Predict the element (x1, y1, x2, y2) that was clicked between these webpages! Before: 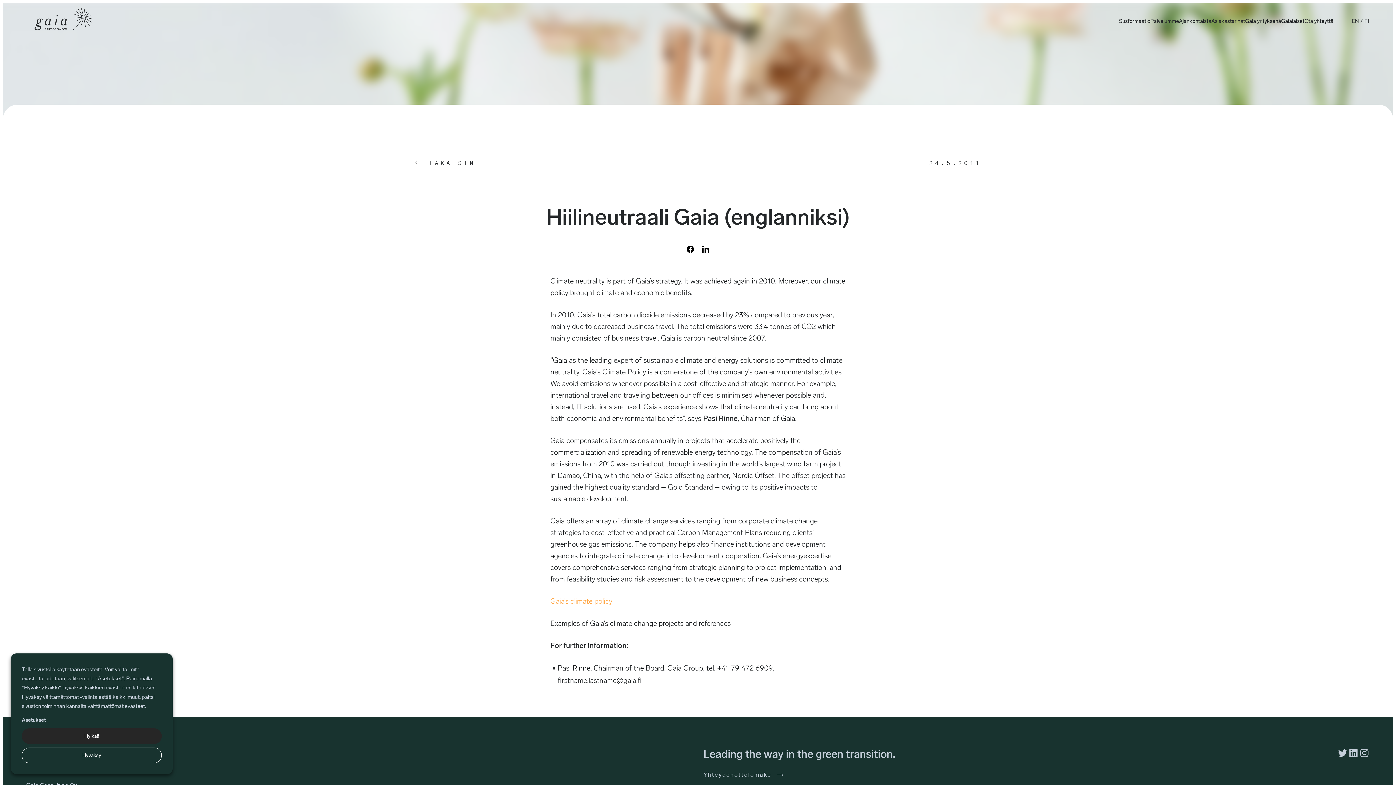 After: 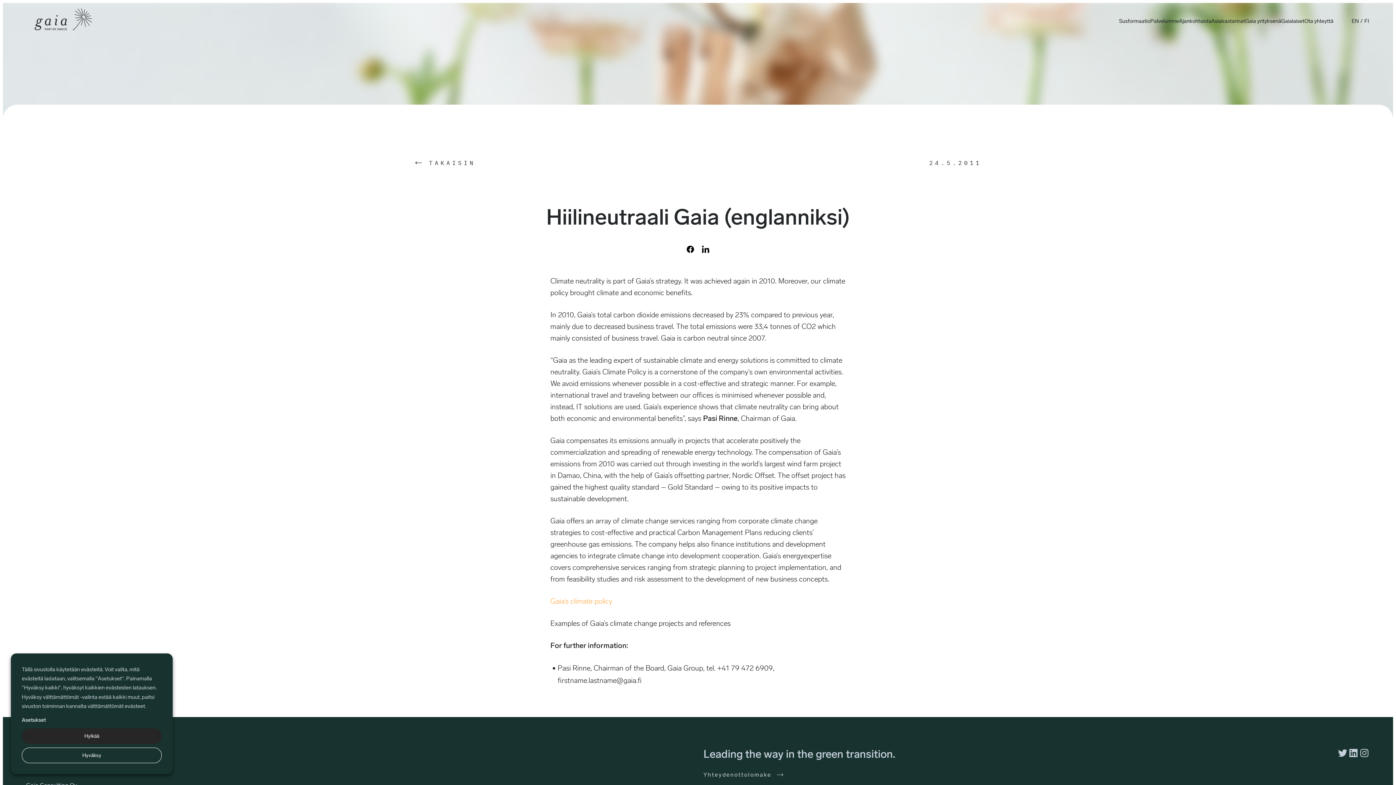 Action: bbox: (1364, 14, 1369, 28) label: FI